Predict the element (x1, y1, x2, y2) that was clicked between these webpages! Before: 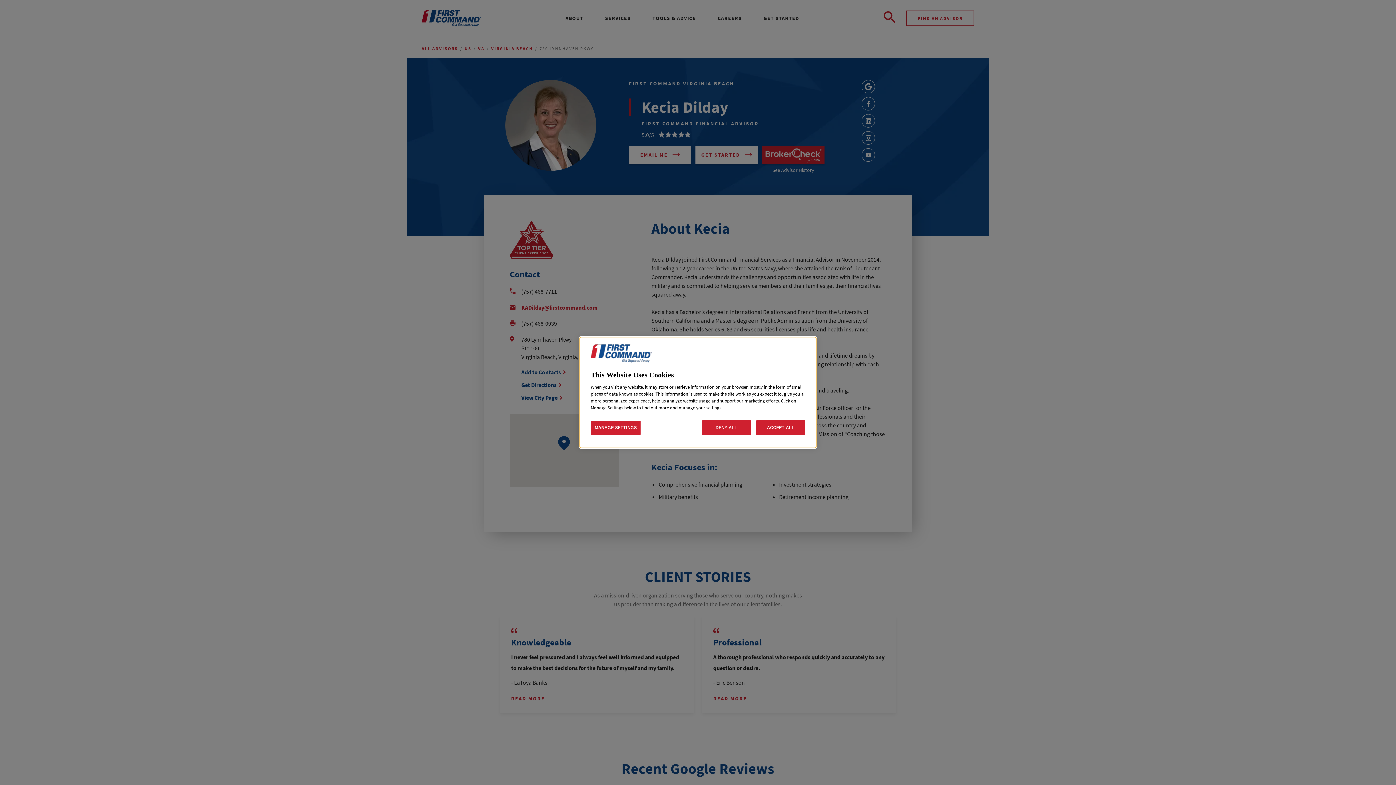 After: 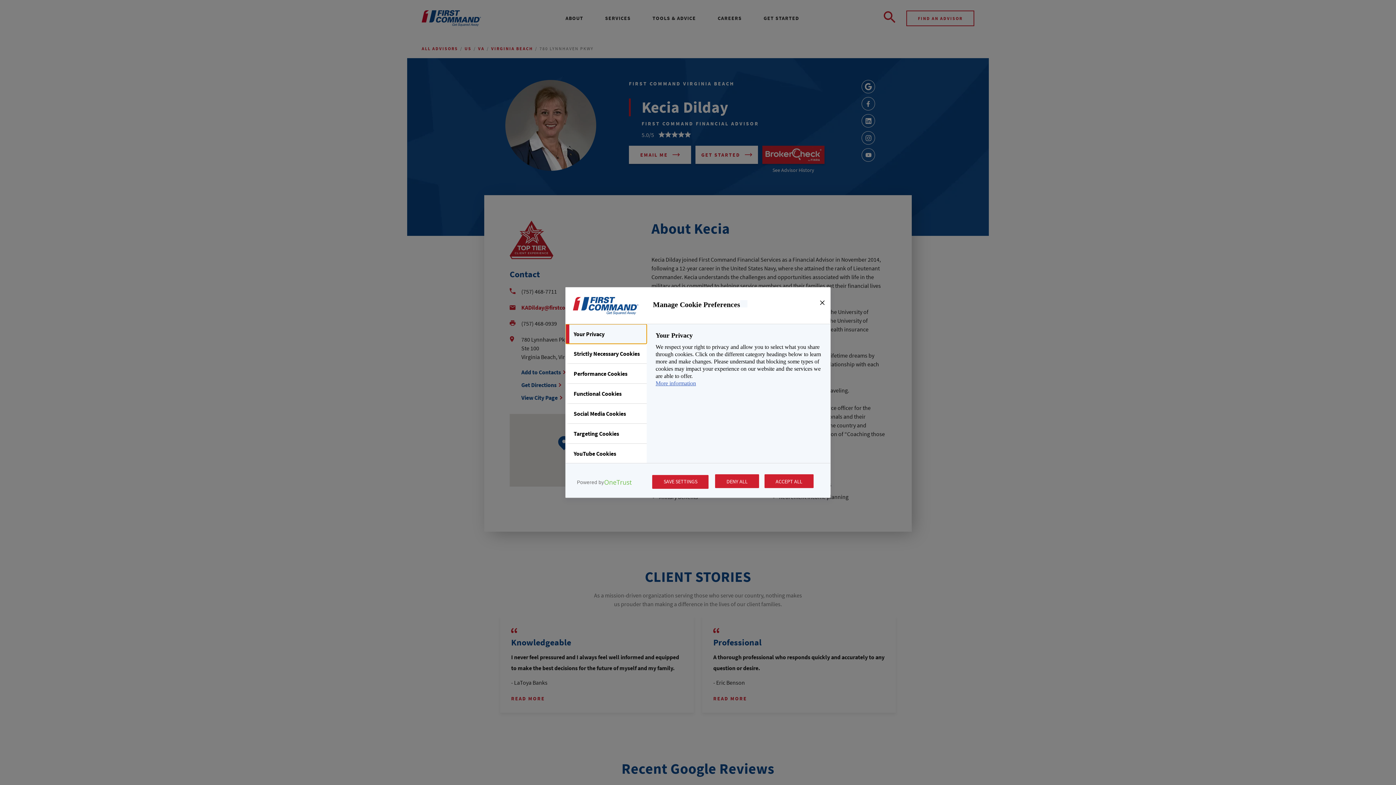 Action: label: MANAGE SETTINGS bbox: (590, 420, 640, 435)